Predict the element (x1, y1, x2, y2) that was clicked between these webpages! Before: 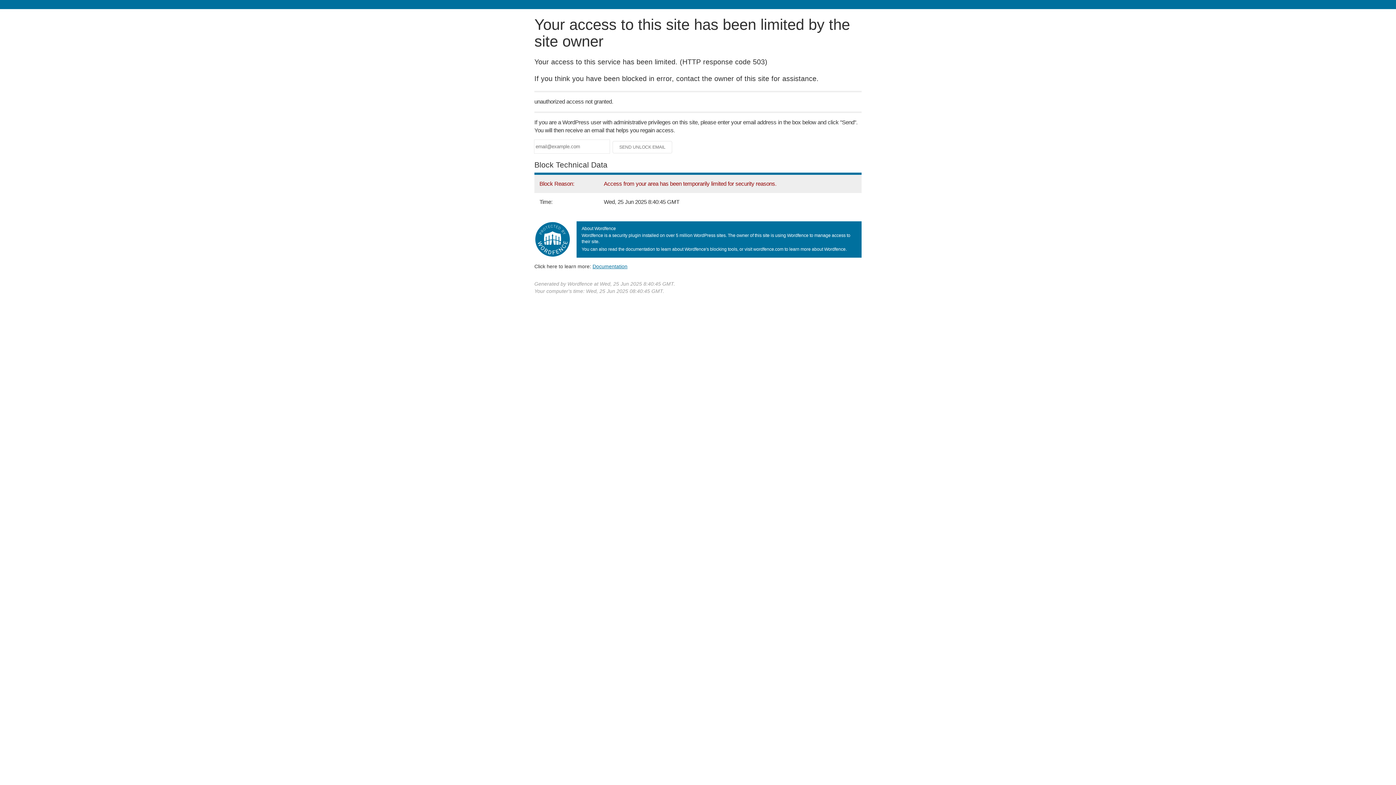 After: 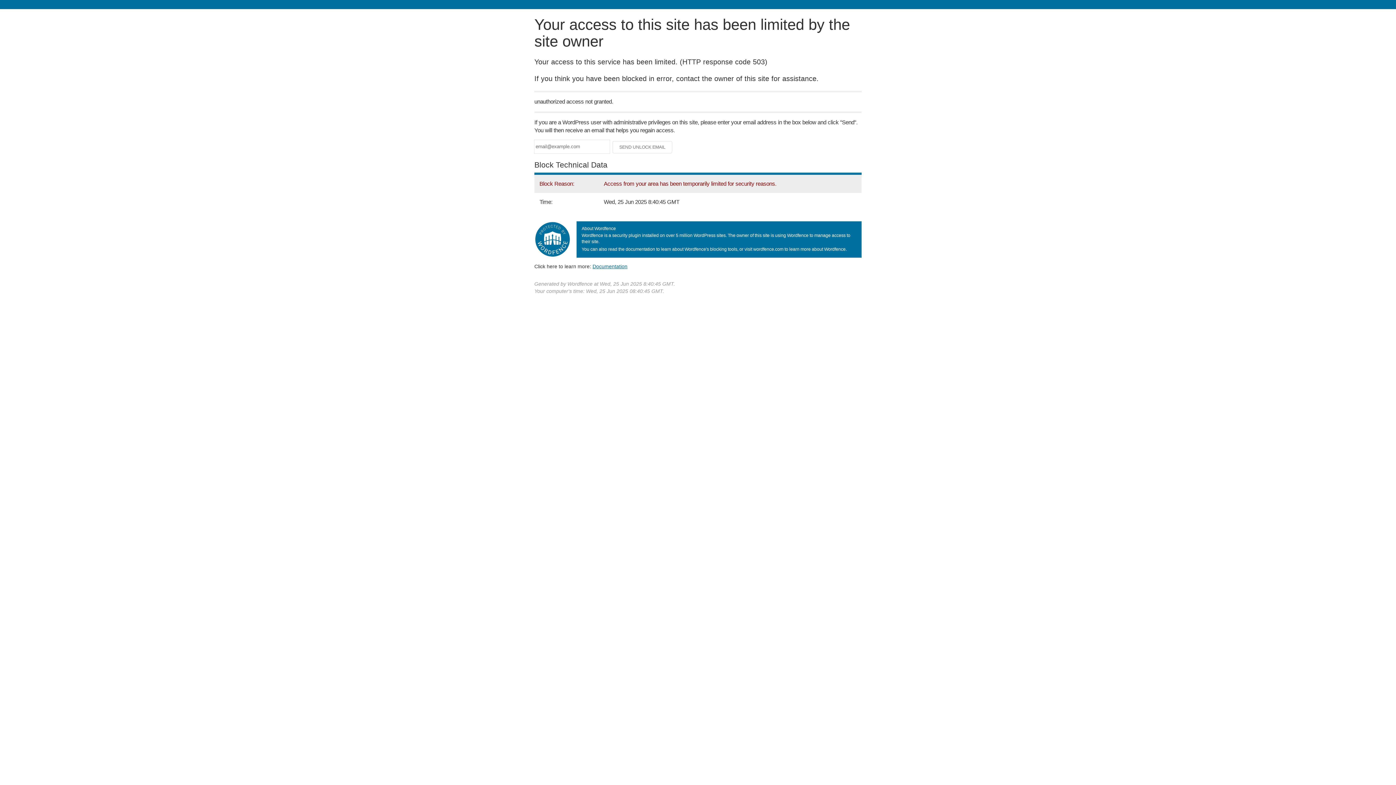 Action: bbox: (592, 263, 627, 269) label: Documentation